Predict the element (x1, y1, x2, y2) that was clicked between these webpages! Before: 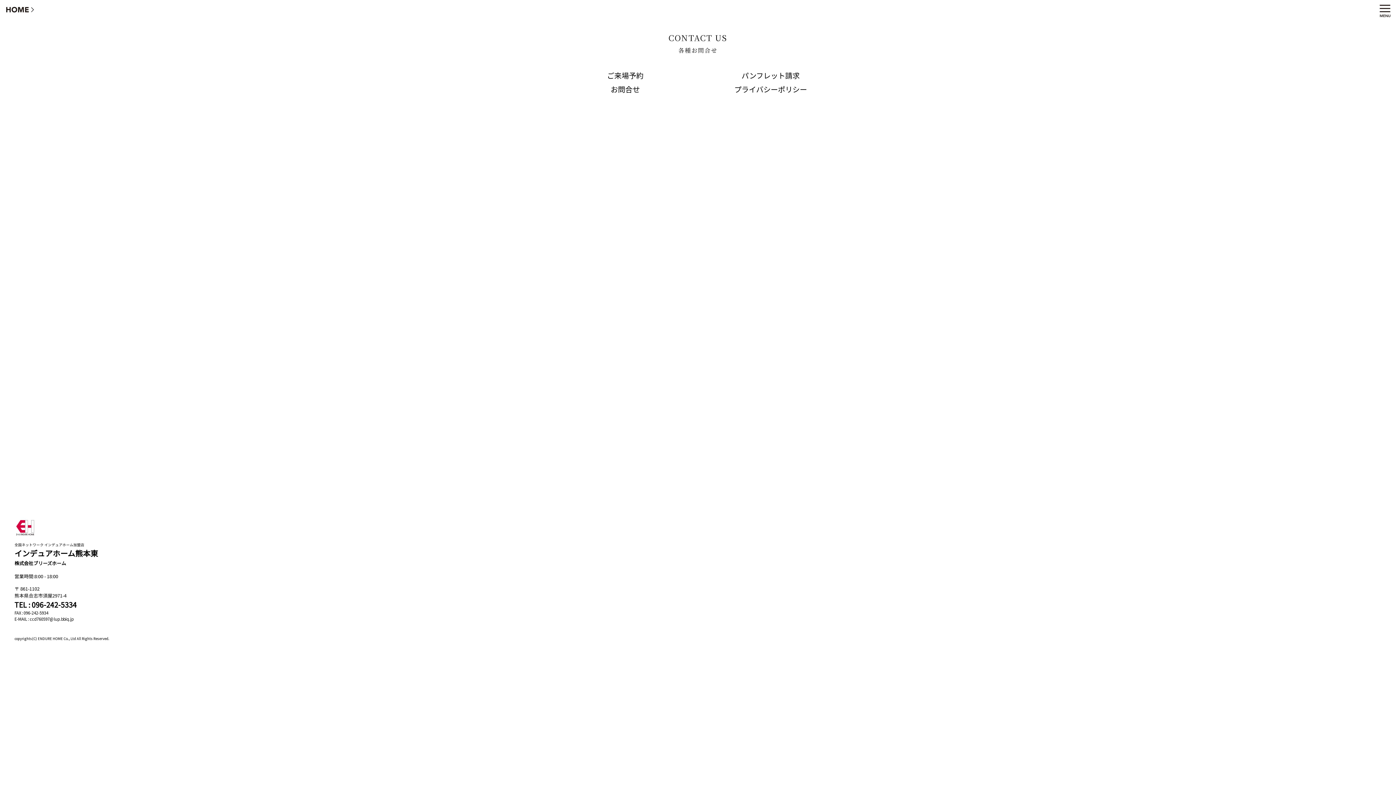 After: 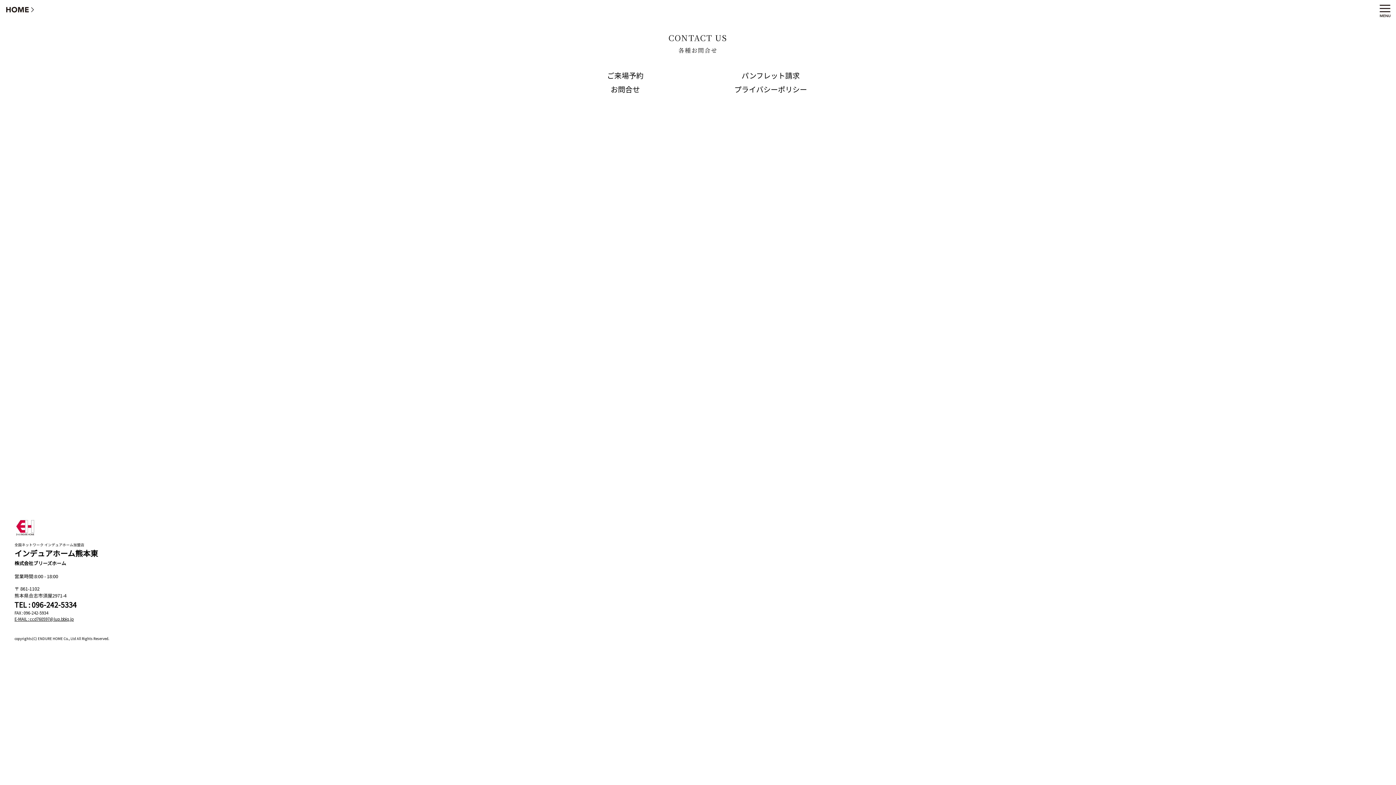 Action: bbox: (14, 616, 73, 622) label: E-MAIL : ccd760597@lup.bbiq.jp